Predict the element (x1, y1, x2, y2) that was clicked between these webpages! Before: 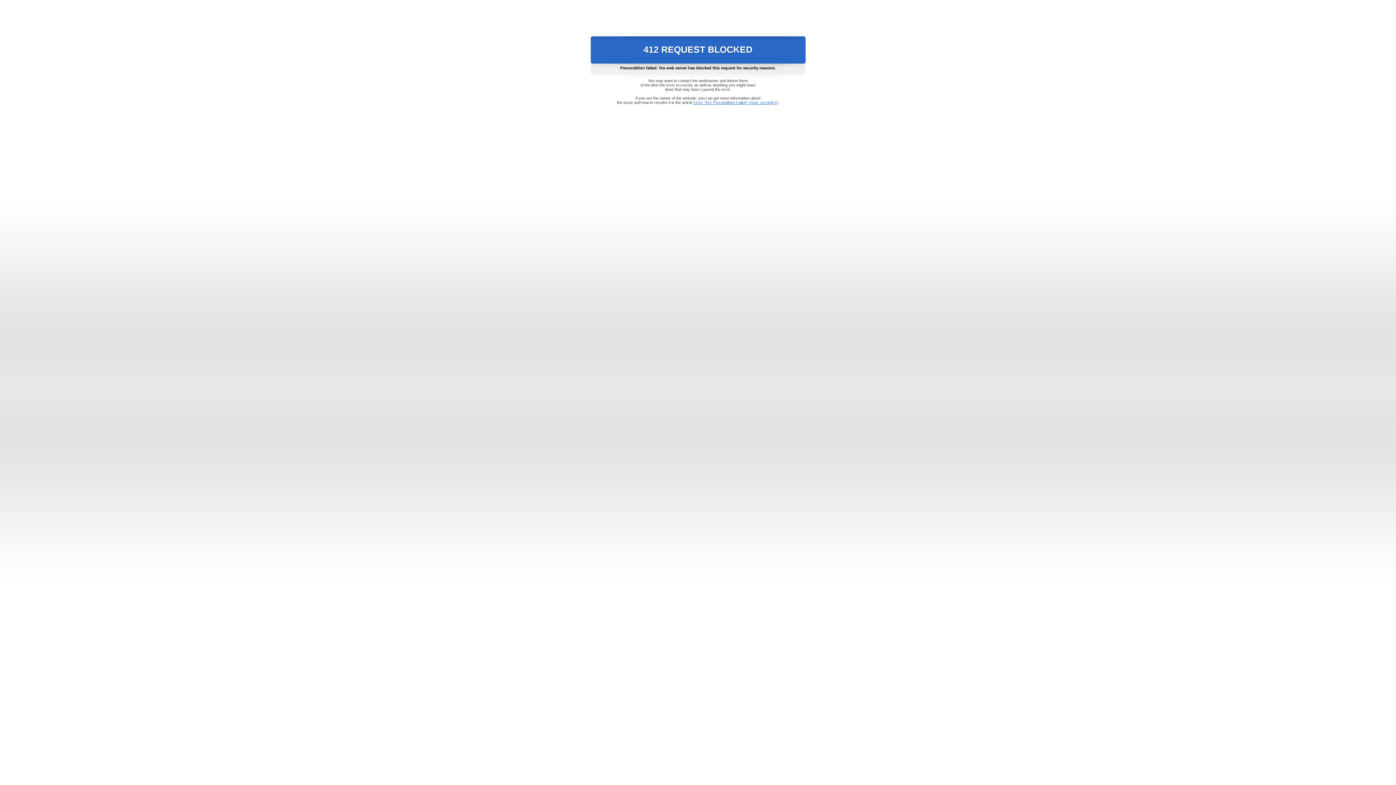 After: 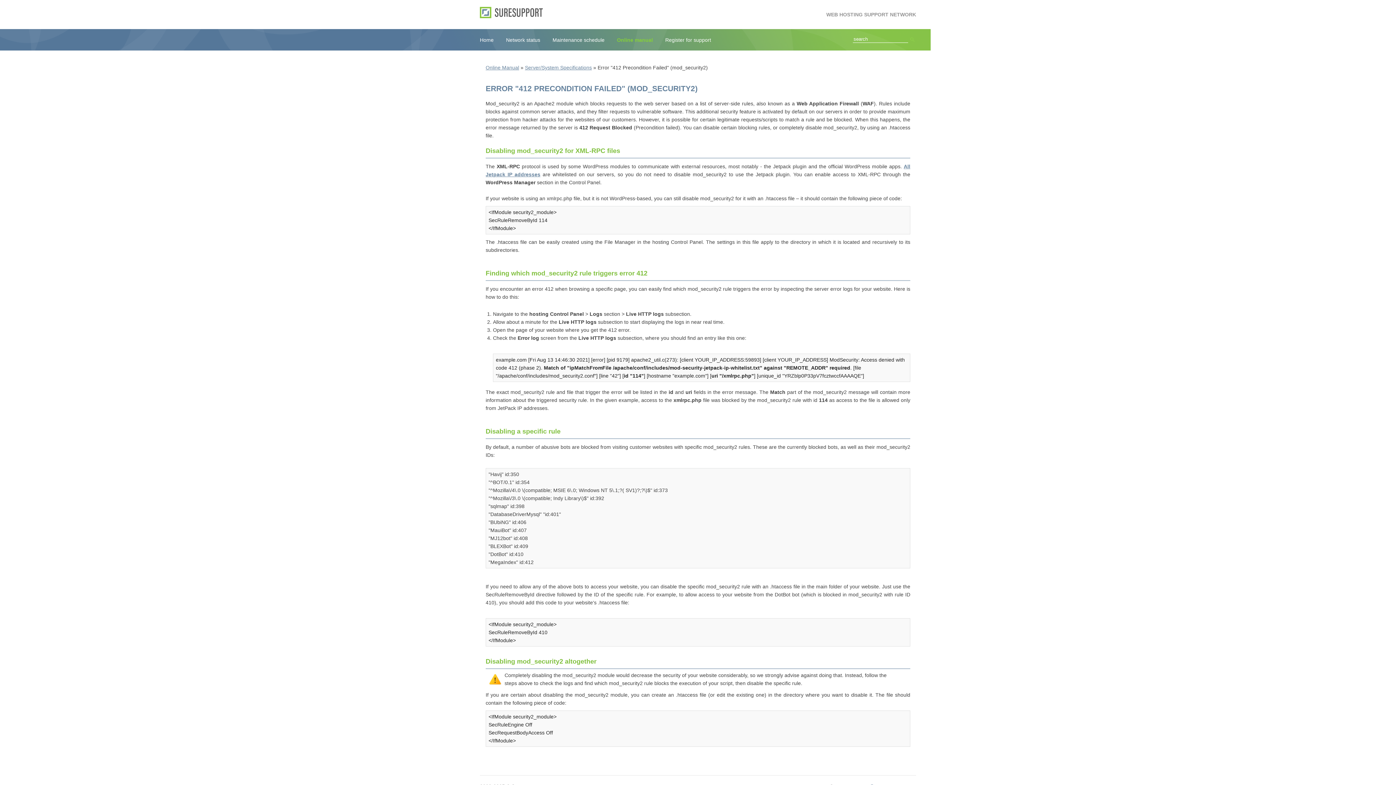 Action: bbox: (693, 100, 778, 104) label: Error "412 Precondition Failed" (mod_security2)